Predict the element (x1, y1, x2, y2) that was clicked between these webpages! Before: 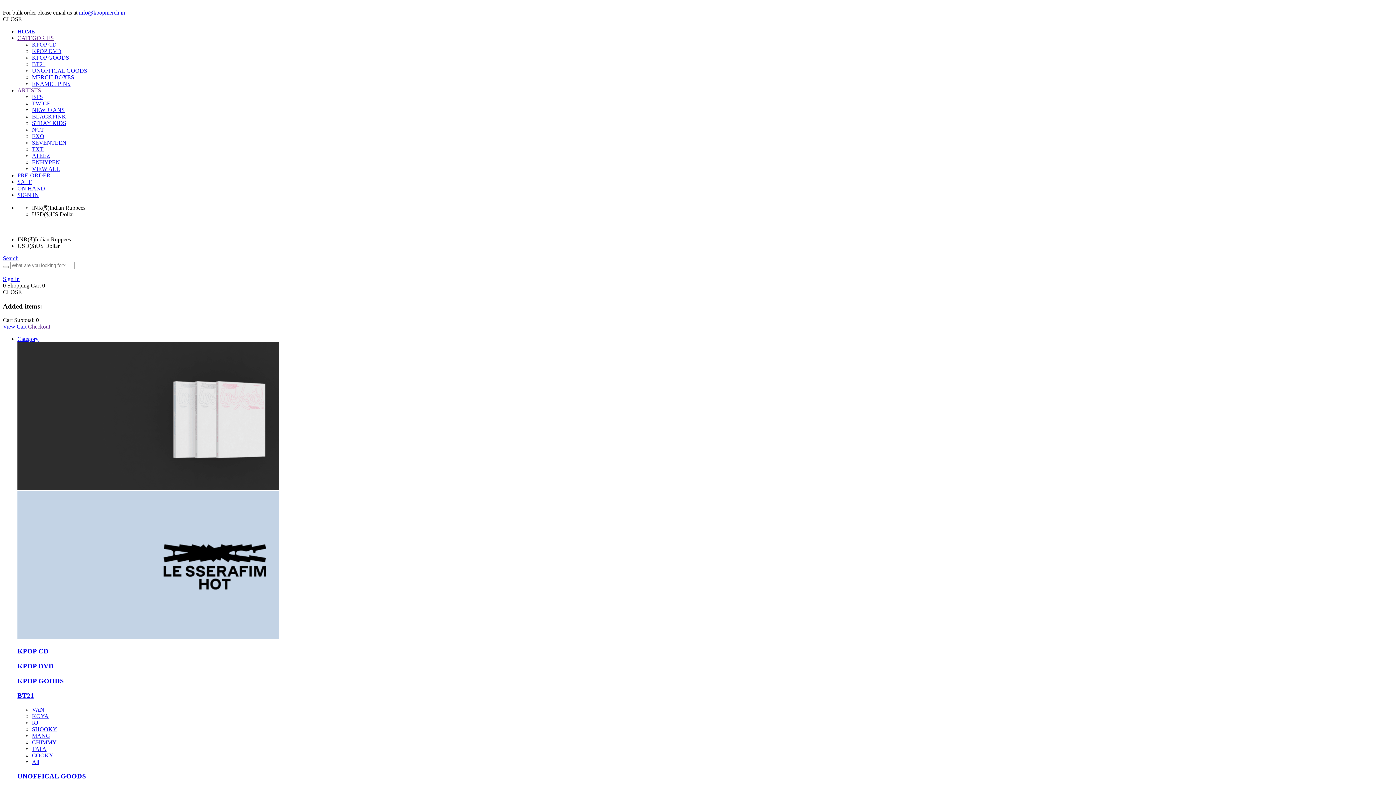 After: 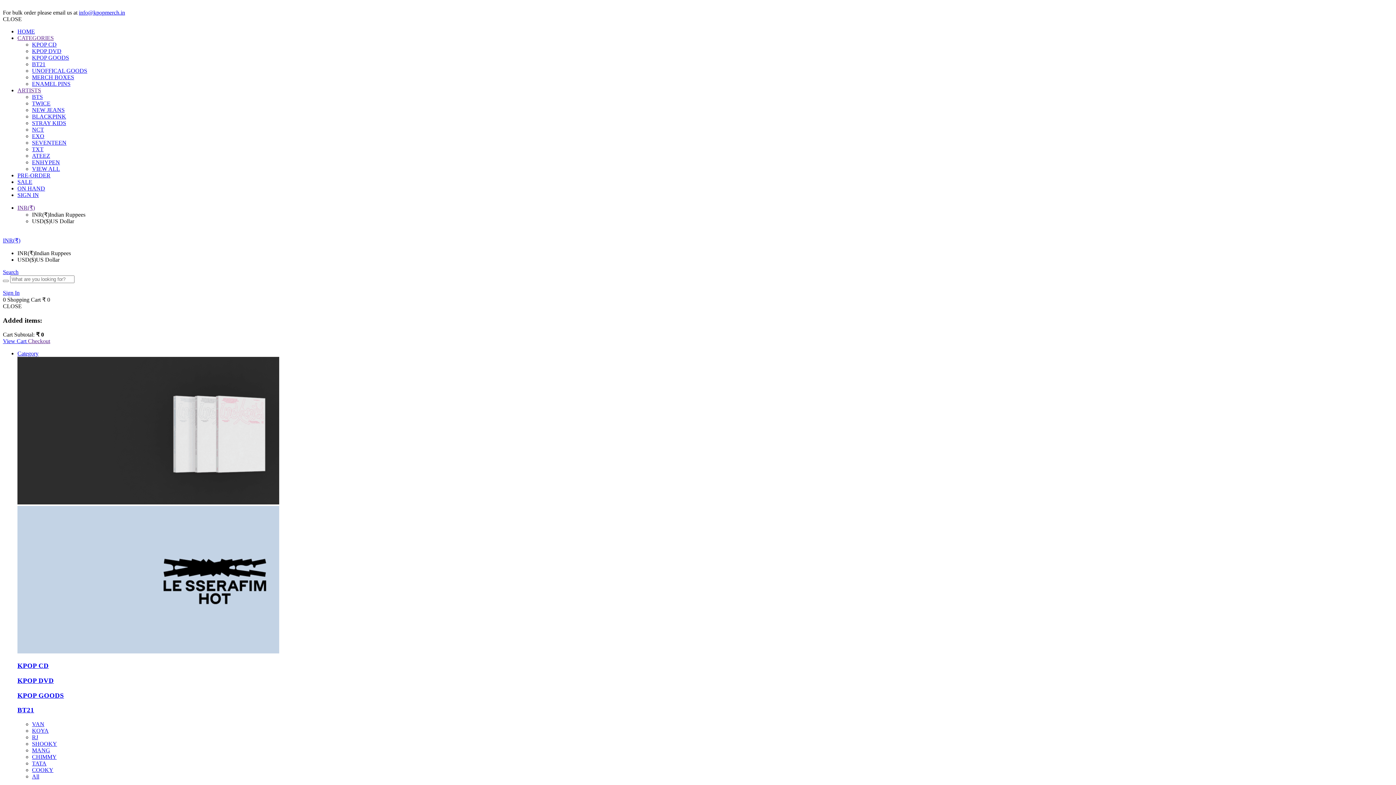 Action: bbox: (17, 87, 41, 93) label: ARTISTS